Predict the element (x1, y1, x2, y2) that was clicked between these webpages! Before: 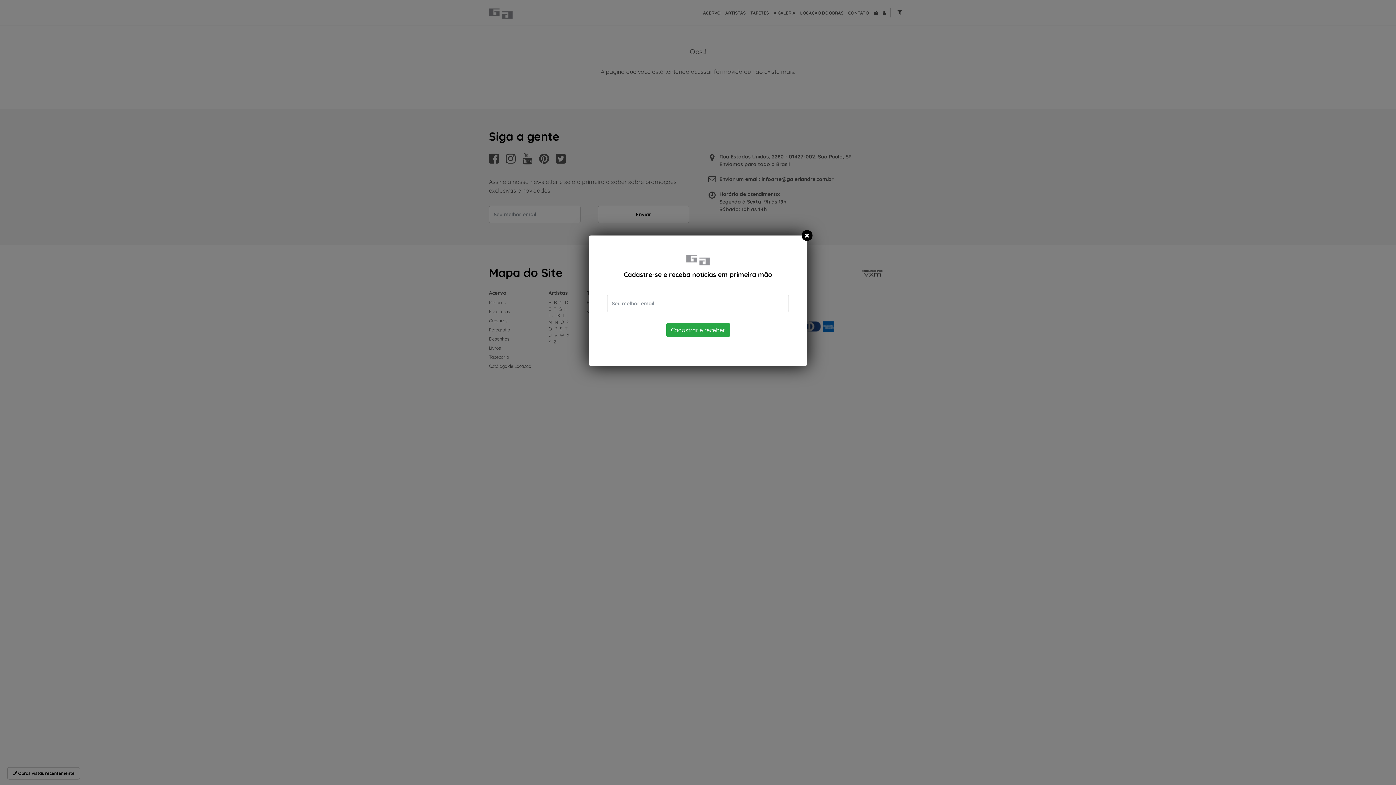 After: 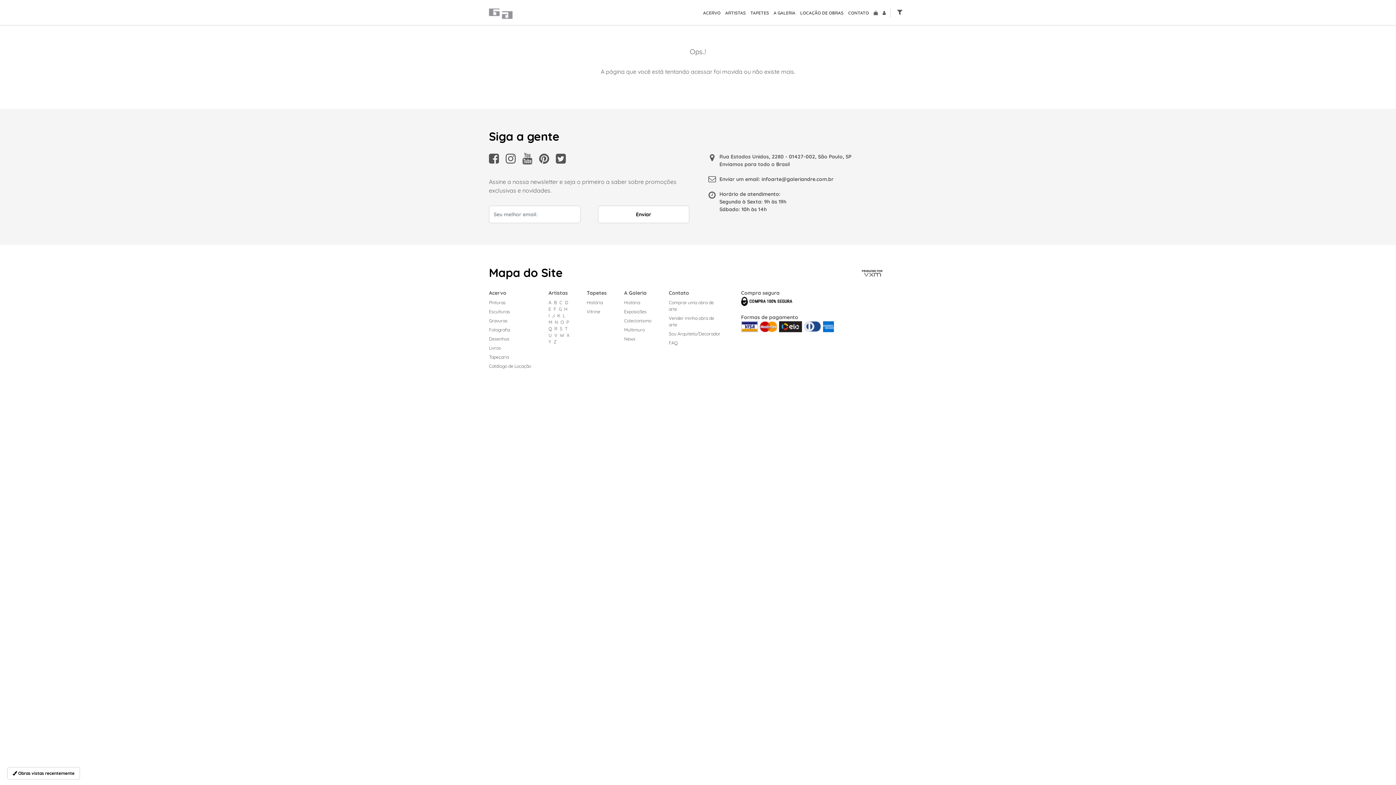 Action: bbox: (801, 230, 812, 241)